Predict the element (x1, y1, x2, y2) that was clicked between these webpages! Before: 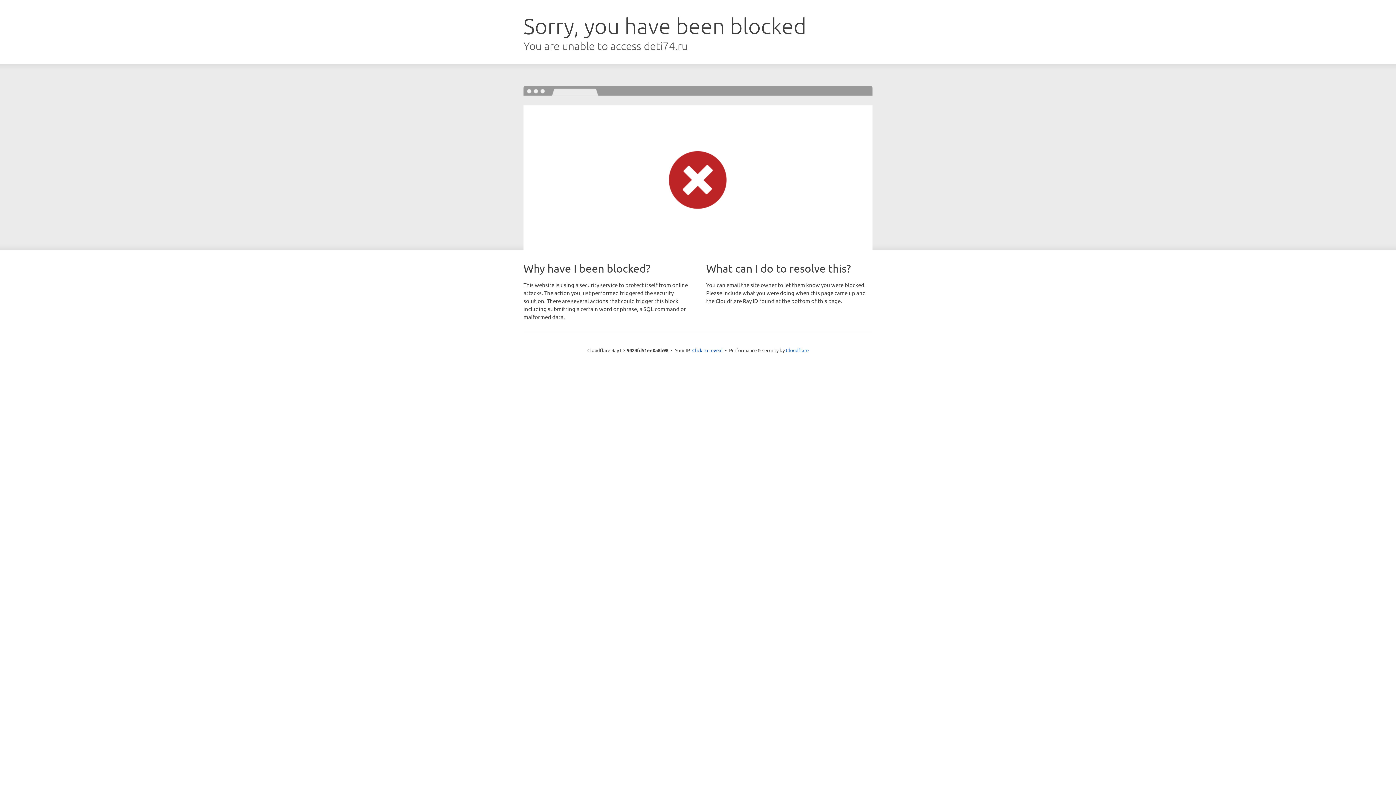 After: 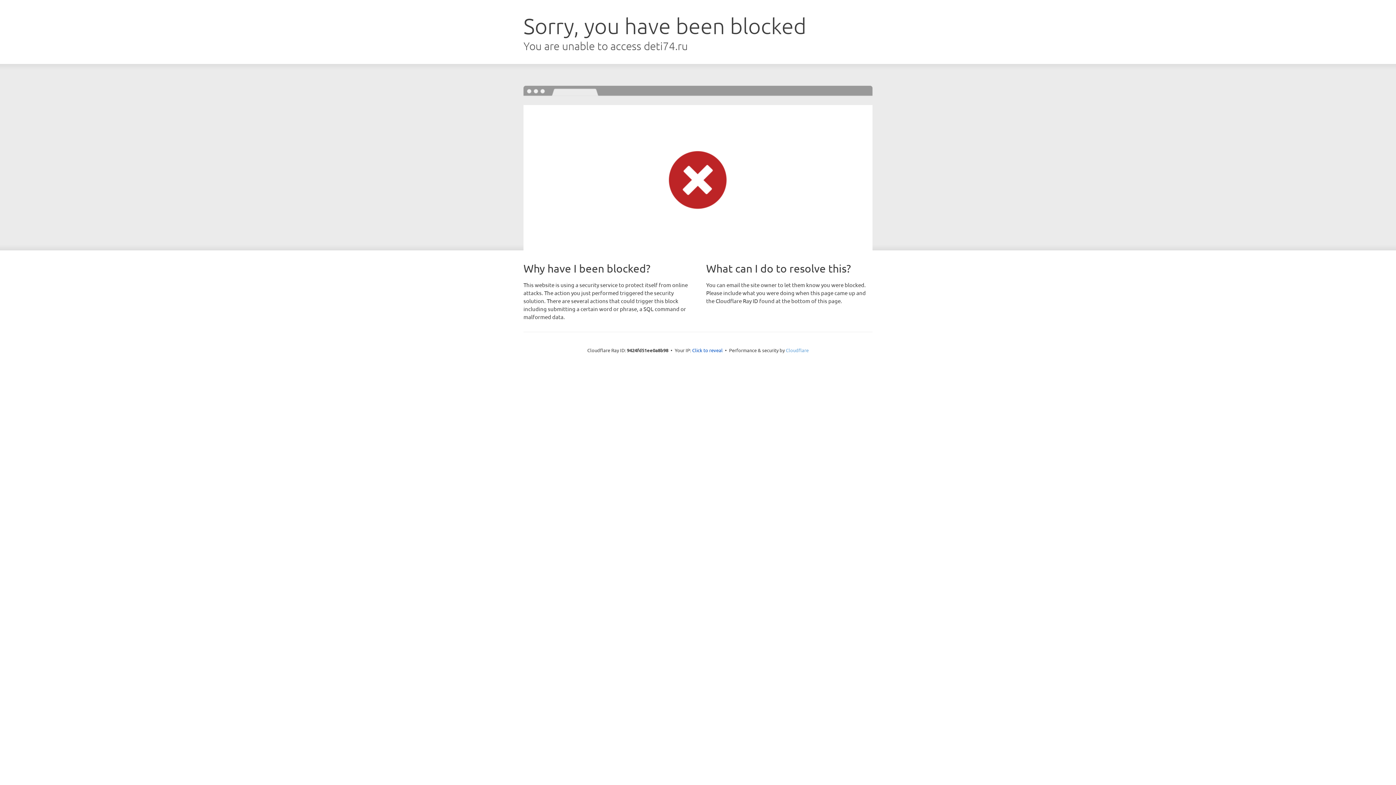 Action: bbox: (786, 347, 808, 353) label: Cloudflare